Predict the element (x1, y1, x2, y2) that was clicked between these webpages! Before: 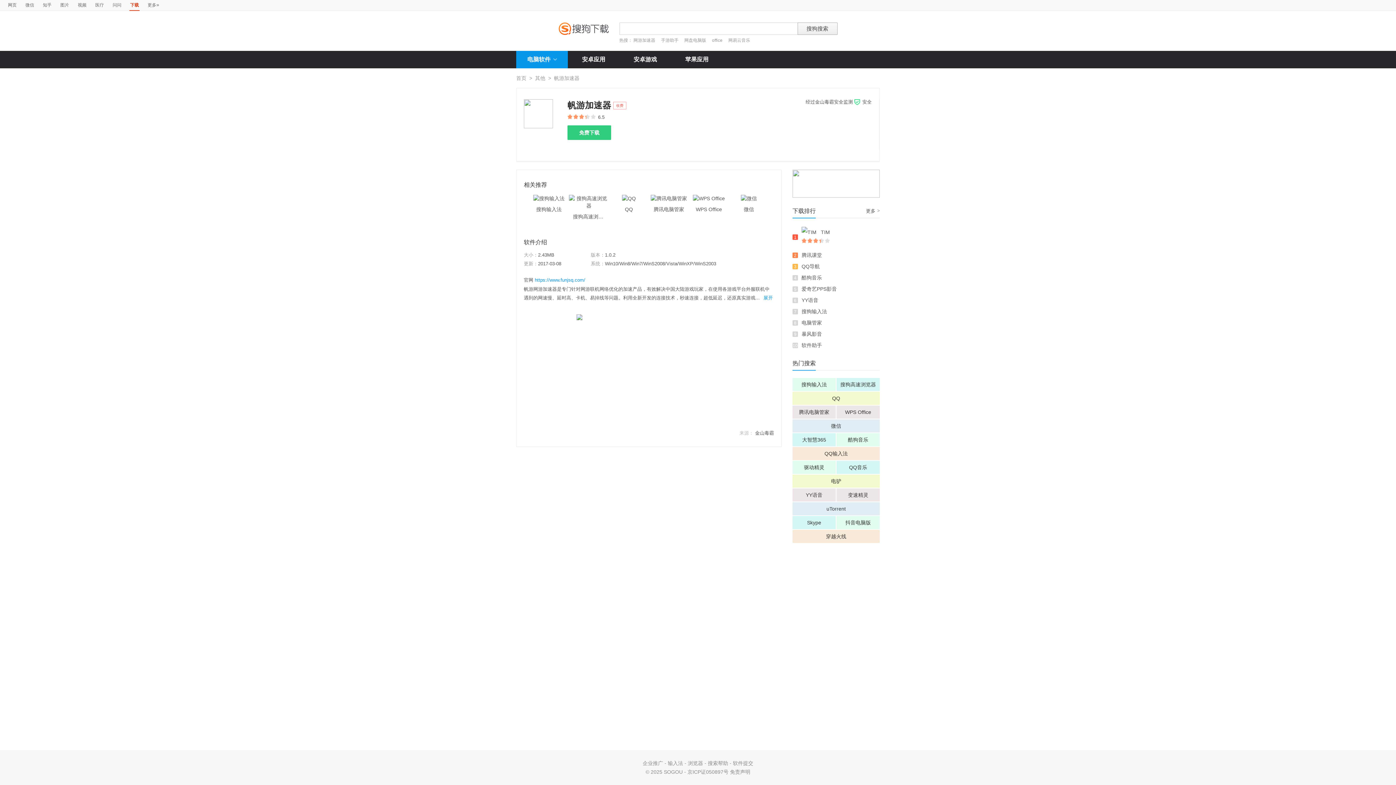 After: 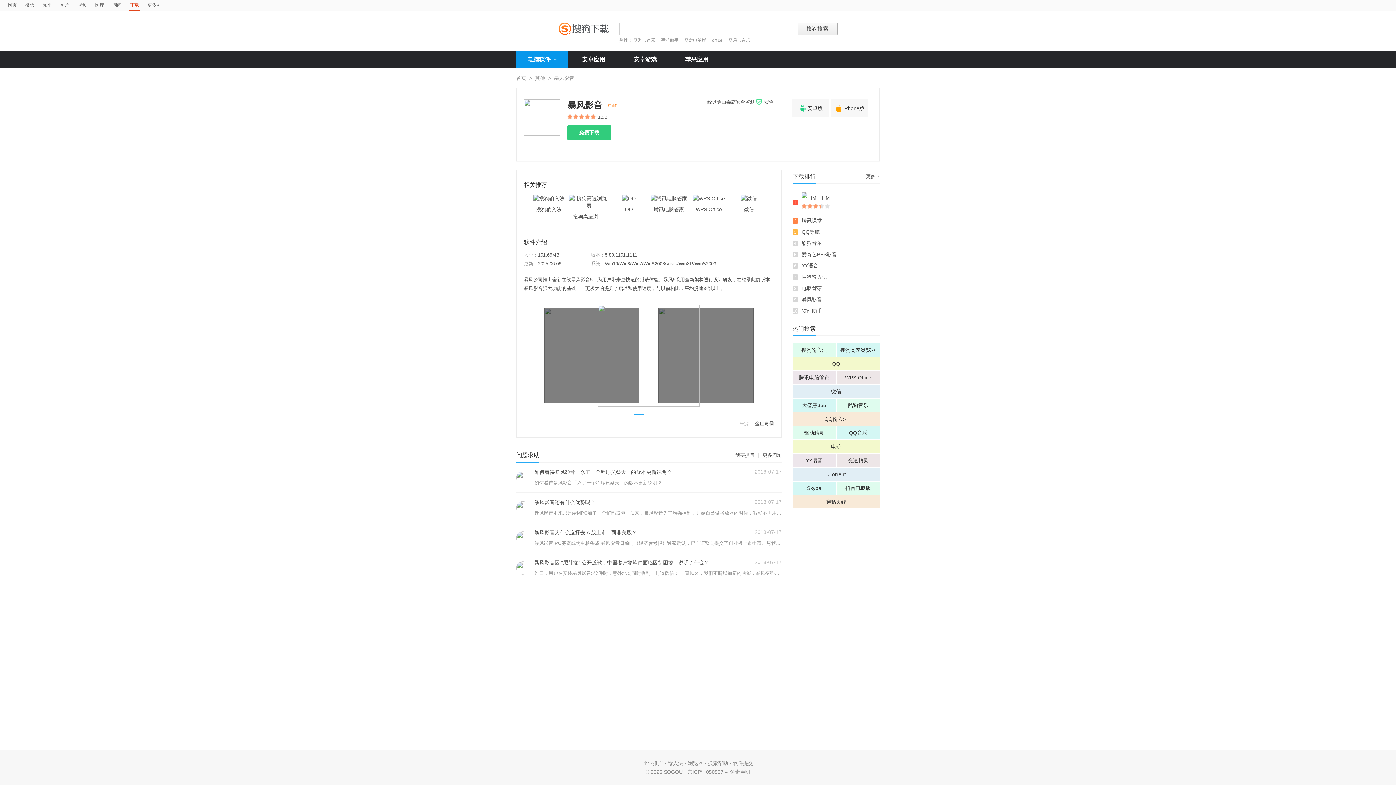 Action: bbox: (801, 331, 822, 337) label: 暴风影音